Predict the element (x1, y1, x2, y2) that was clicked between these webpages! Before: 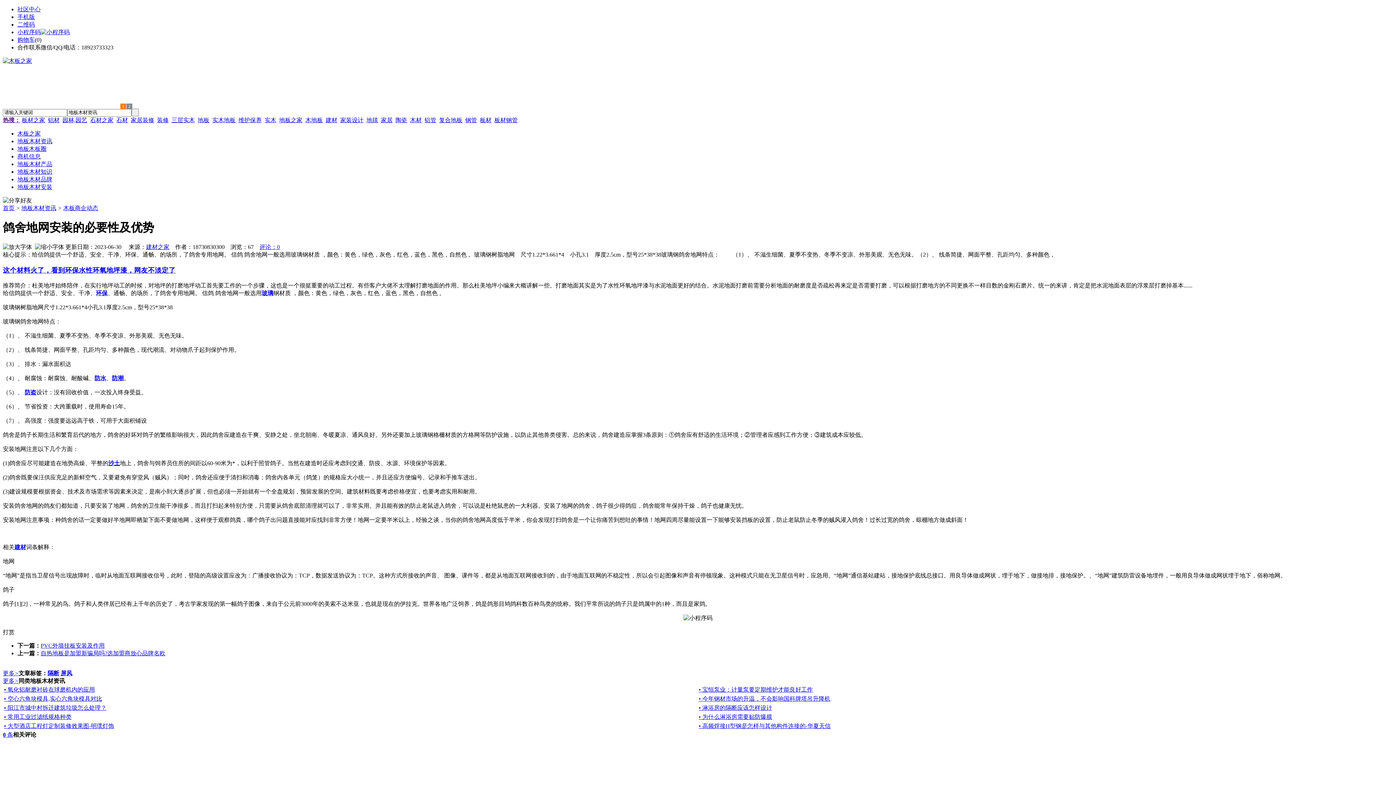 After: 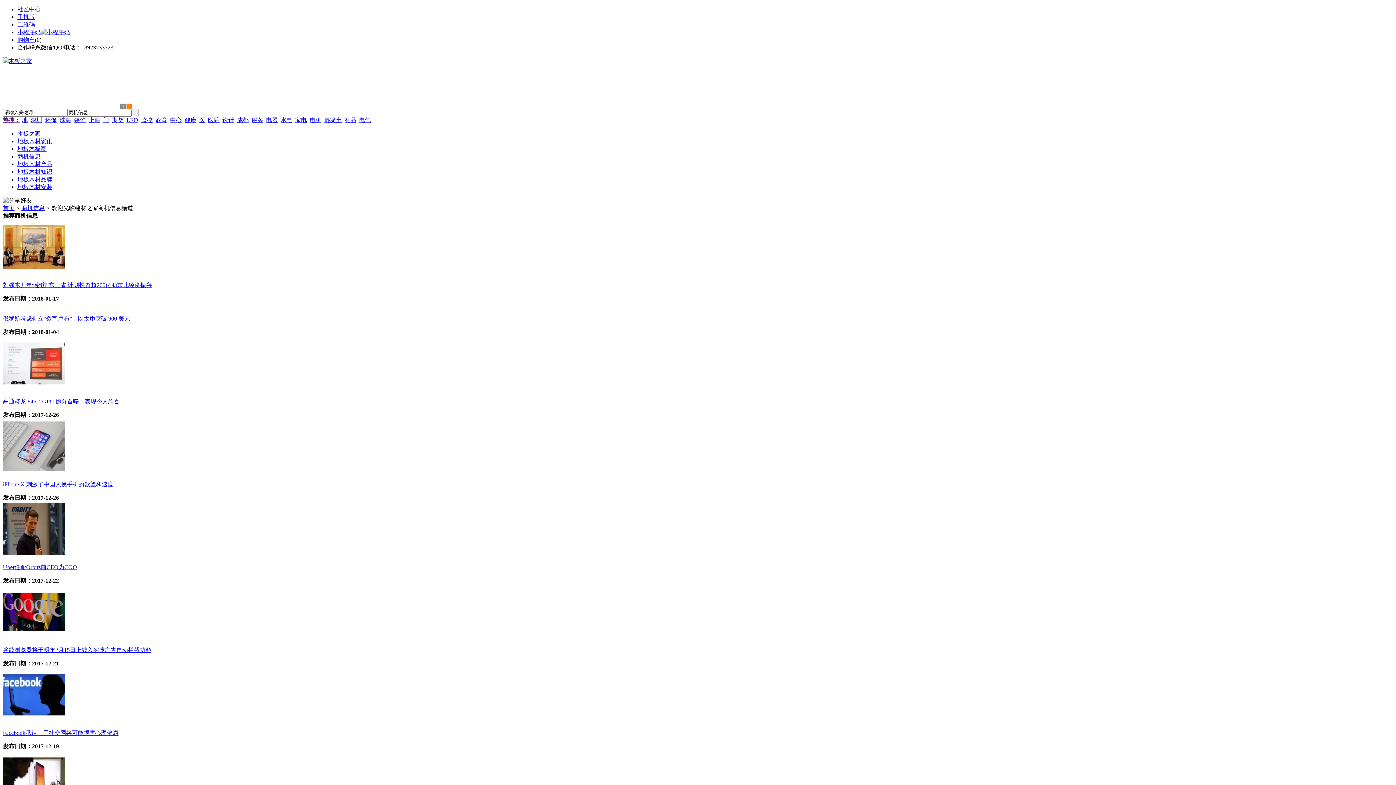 Action: label: 商机信息 bbox: (17, 153, 40, 159)